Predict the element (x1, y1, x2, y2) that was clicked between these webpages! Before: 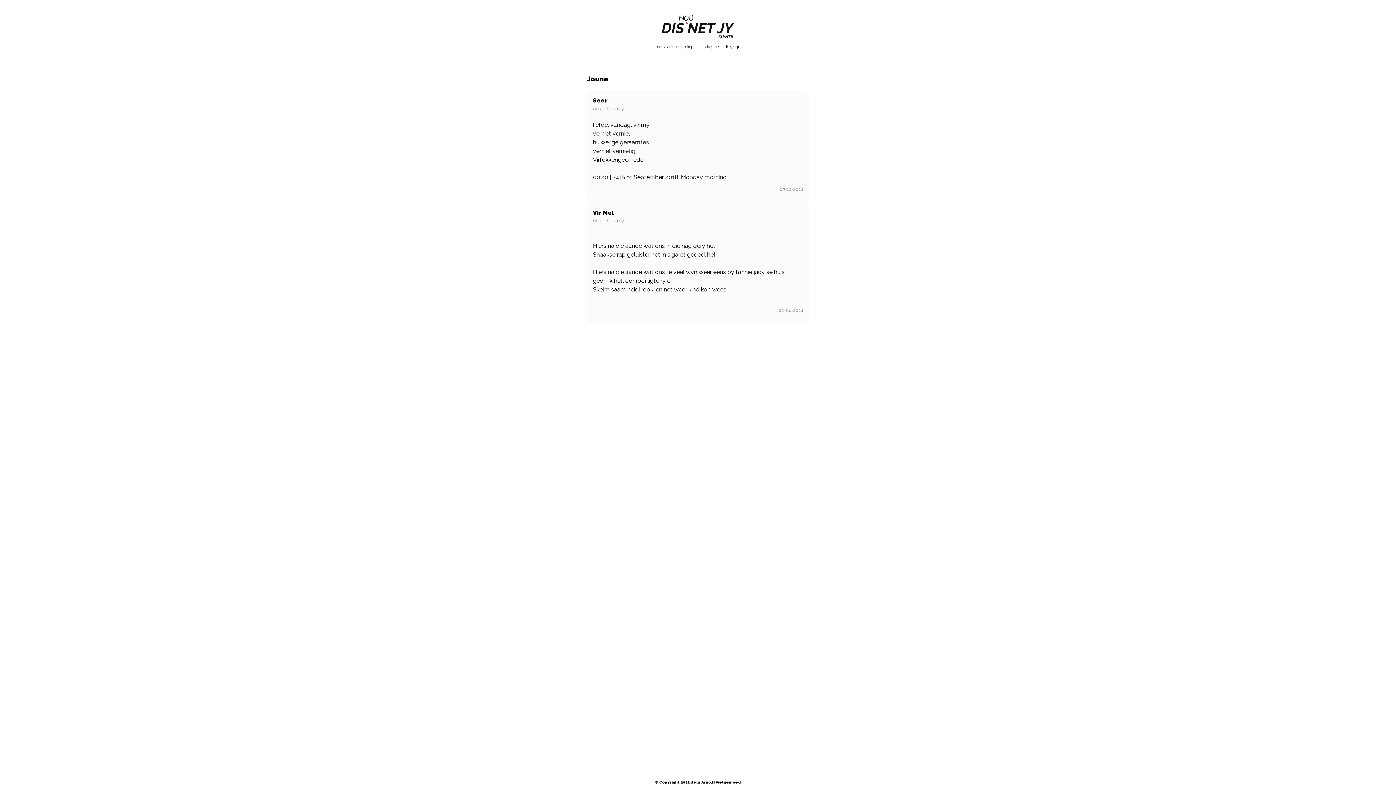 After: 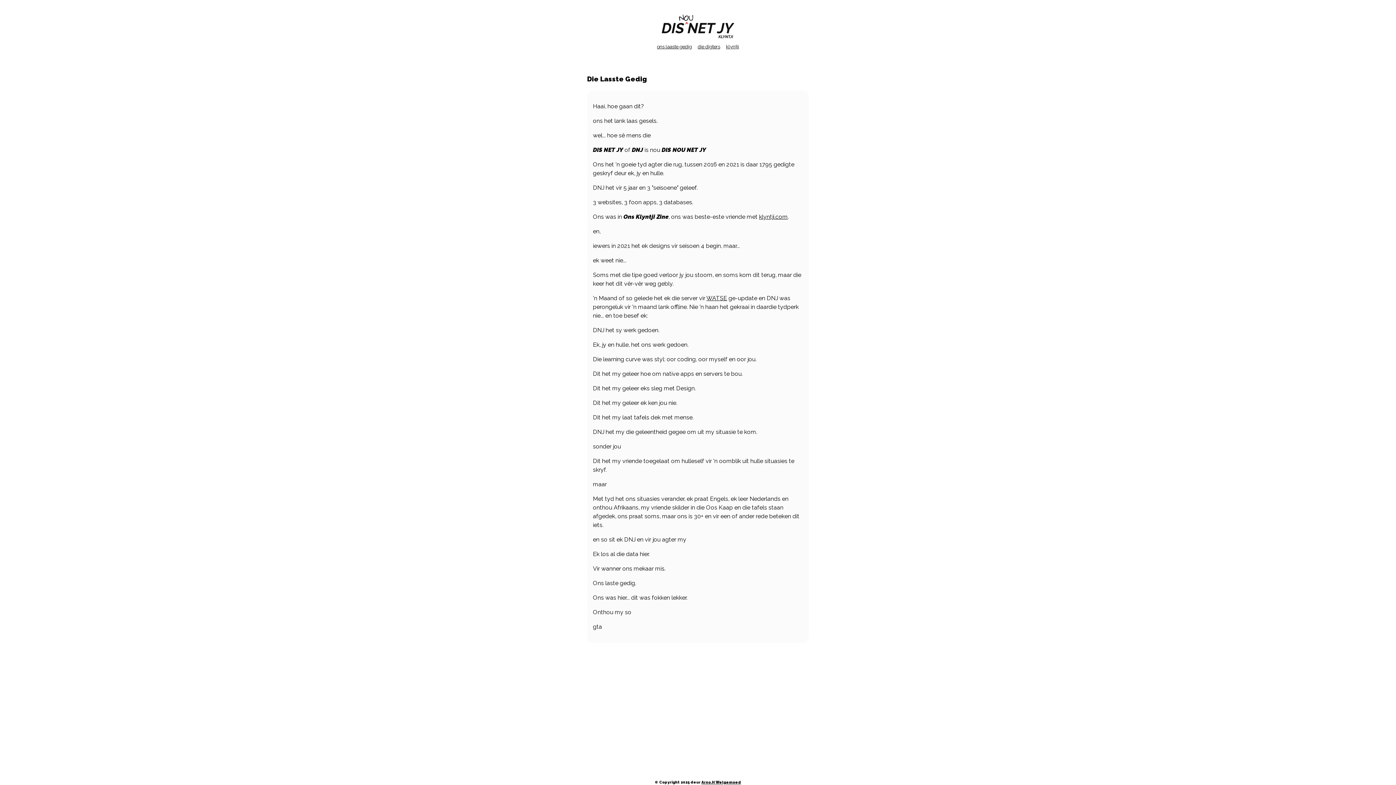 Action: label: ons laaste gedig bbox: (657, 43, 692, 49)